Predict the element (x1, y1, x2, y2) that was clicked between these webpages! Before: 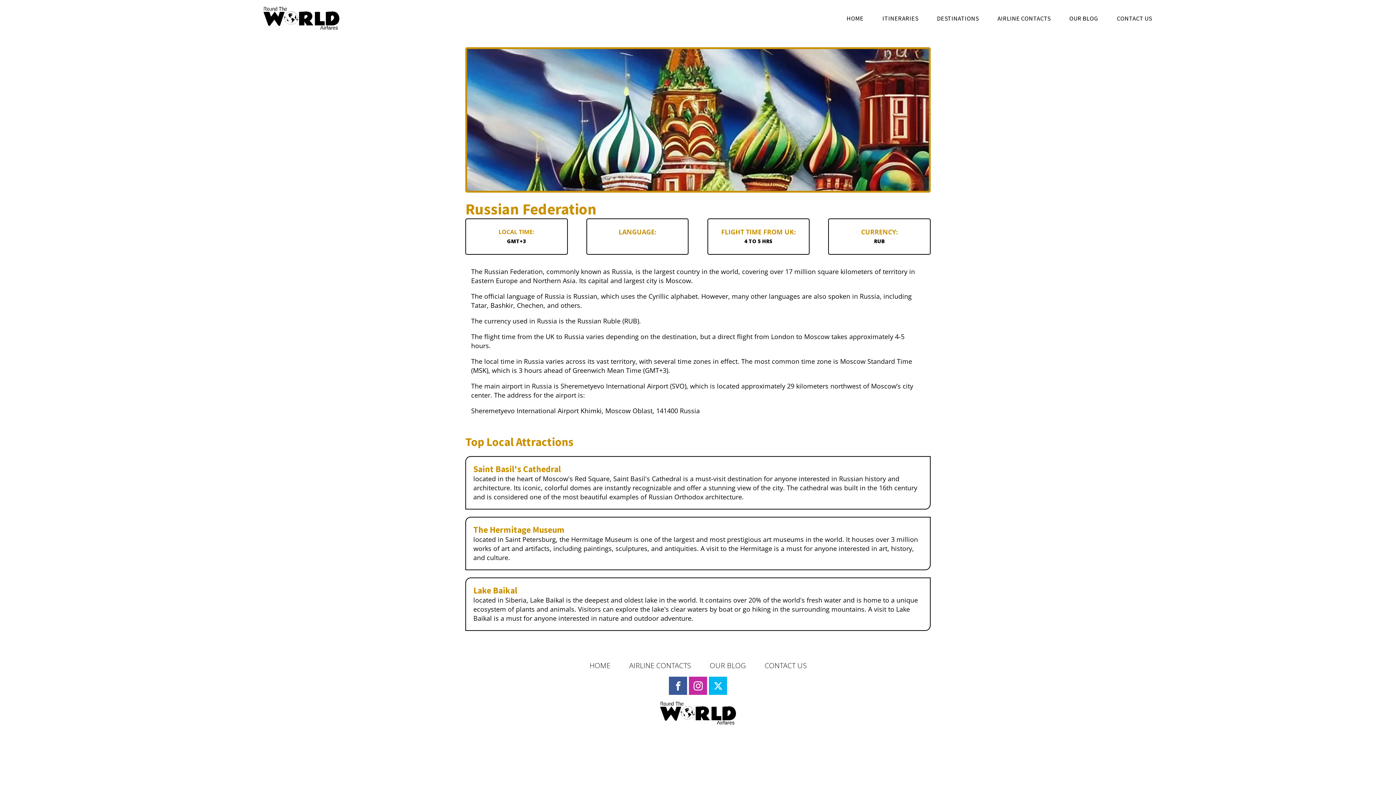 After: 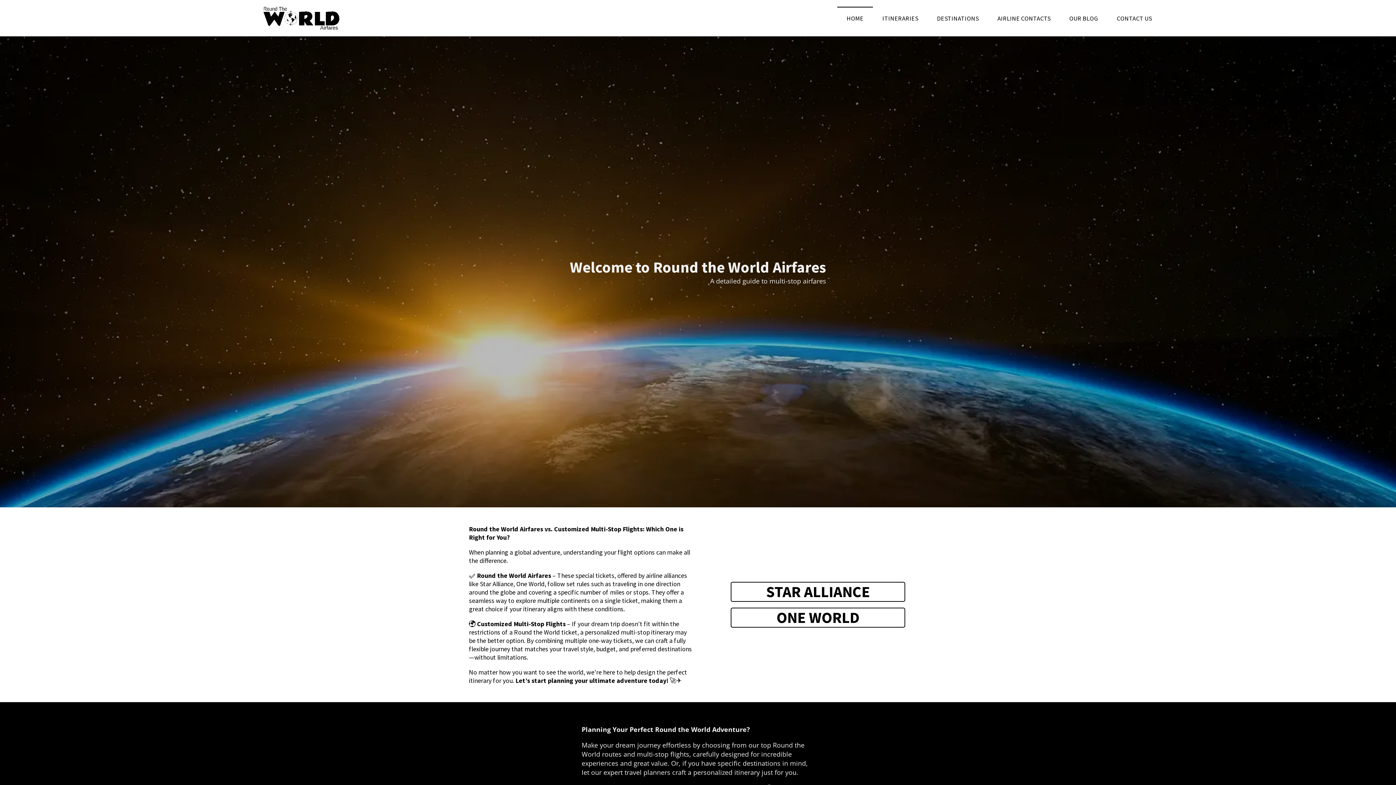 Action: bbox: (837, 6, 873, 29) label: HOME